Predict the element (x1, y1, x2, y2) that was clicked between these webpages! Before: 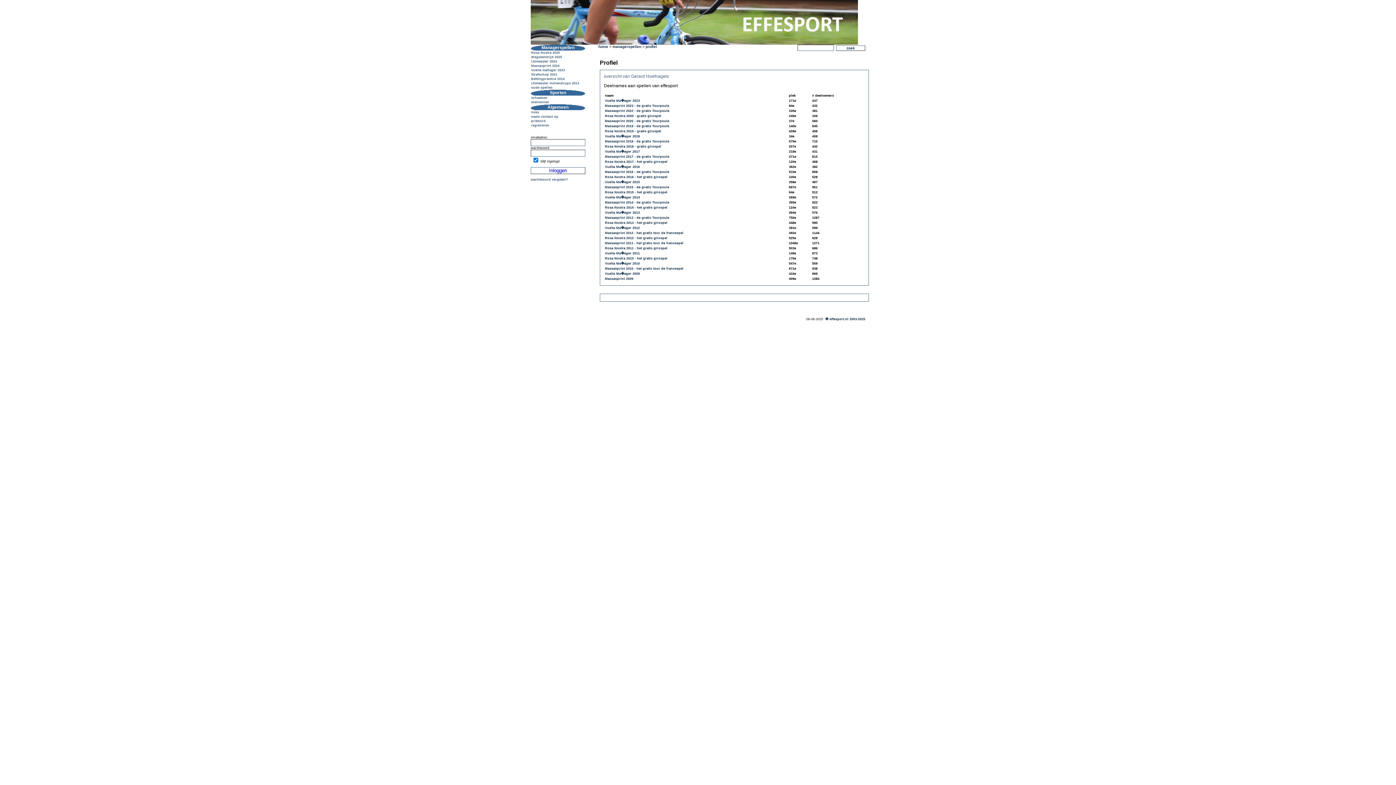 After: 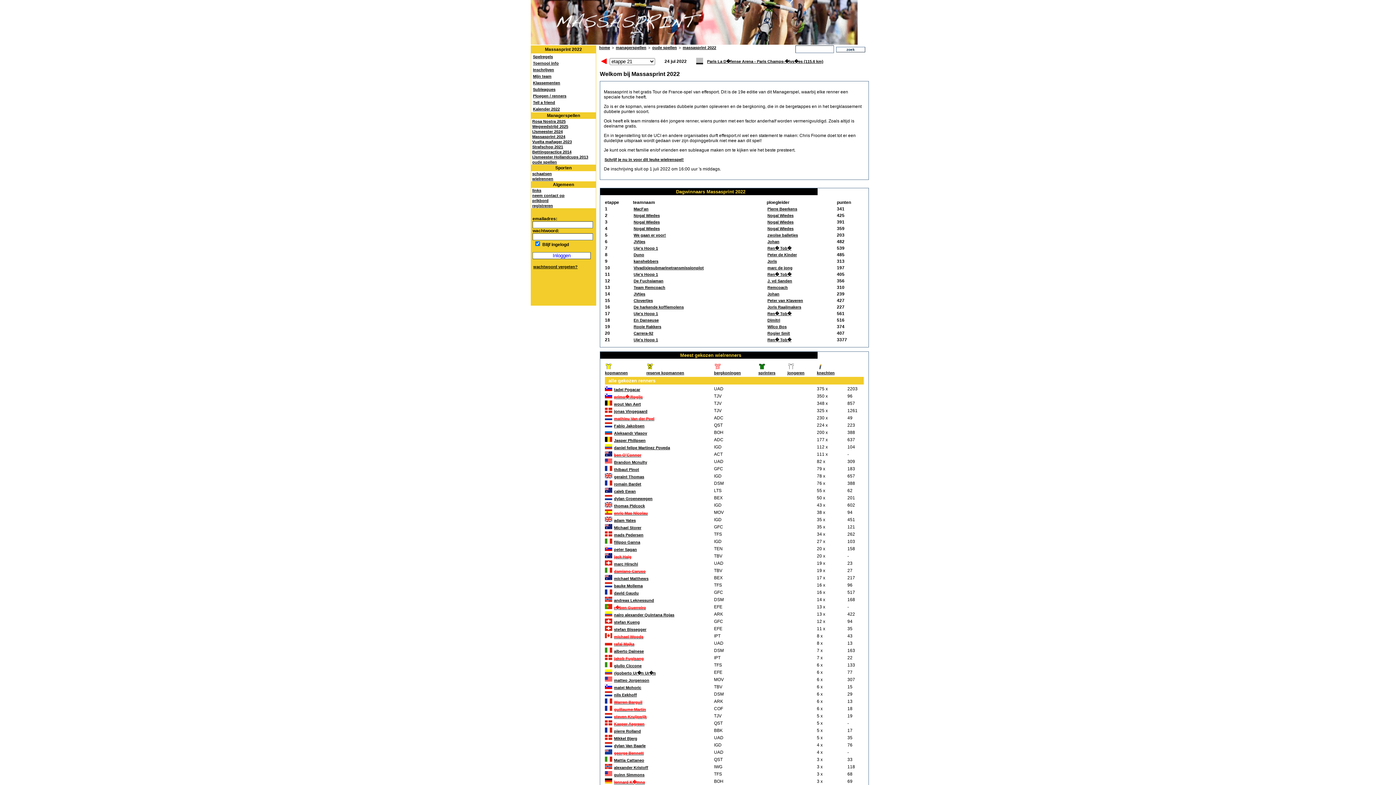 Action: bbox: (605, 109, 669, 112) label: Massasprint 2022 - de gratis Tourpoule